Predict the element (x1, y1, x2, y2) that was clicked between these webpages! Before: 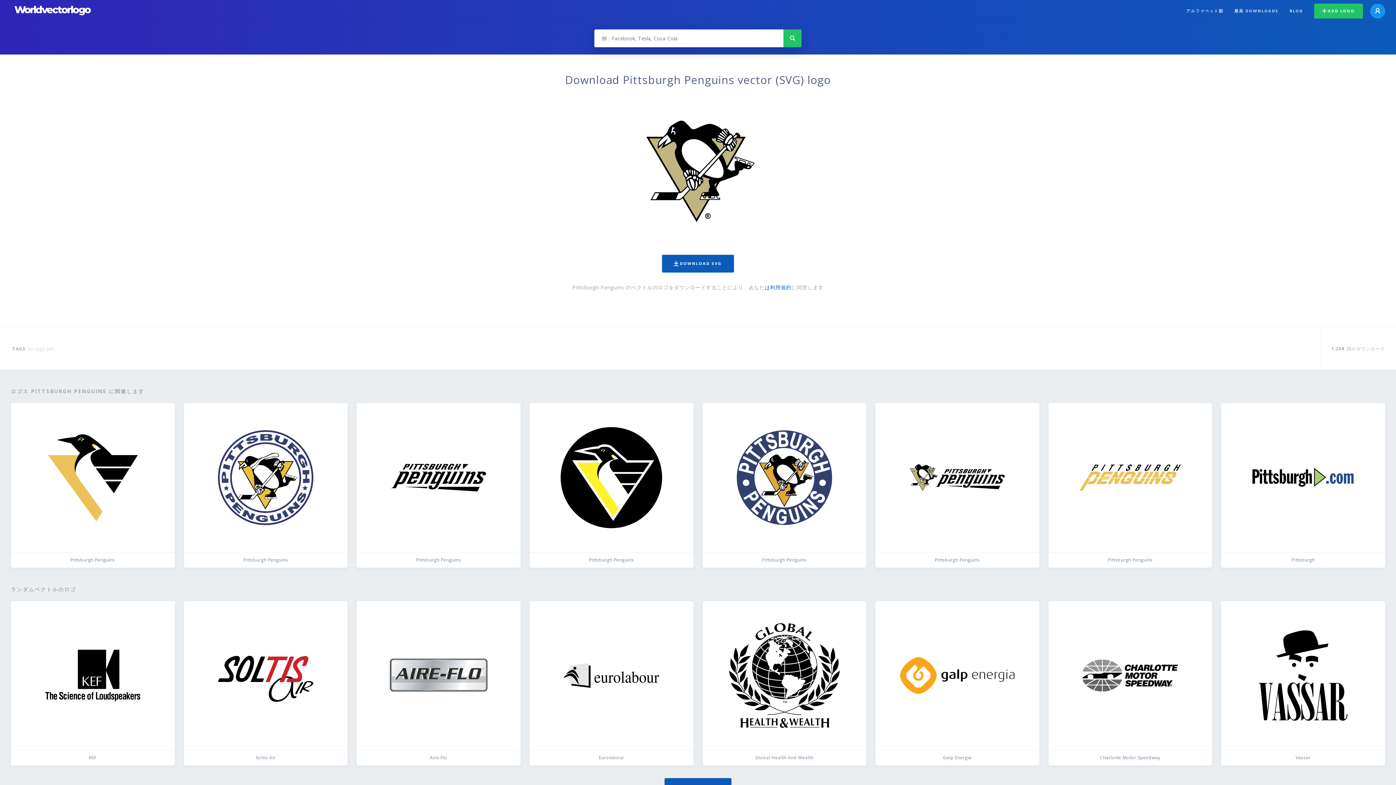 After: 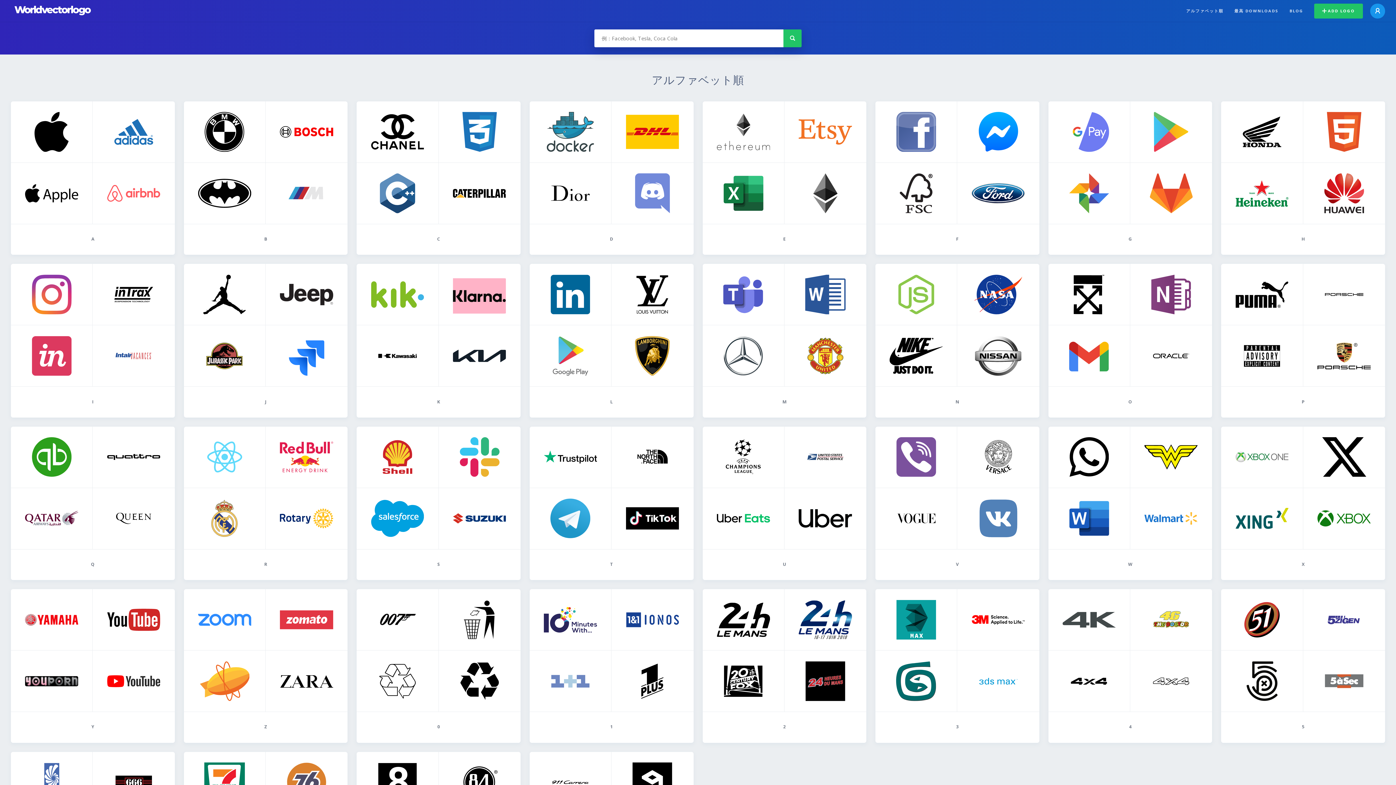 Action: label: アルファベット順 bbox: (1181, 1, 1229, 20)